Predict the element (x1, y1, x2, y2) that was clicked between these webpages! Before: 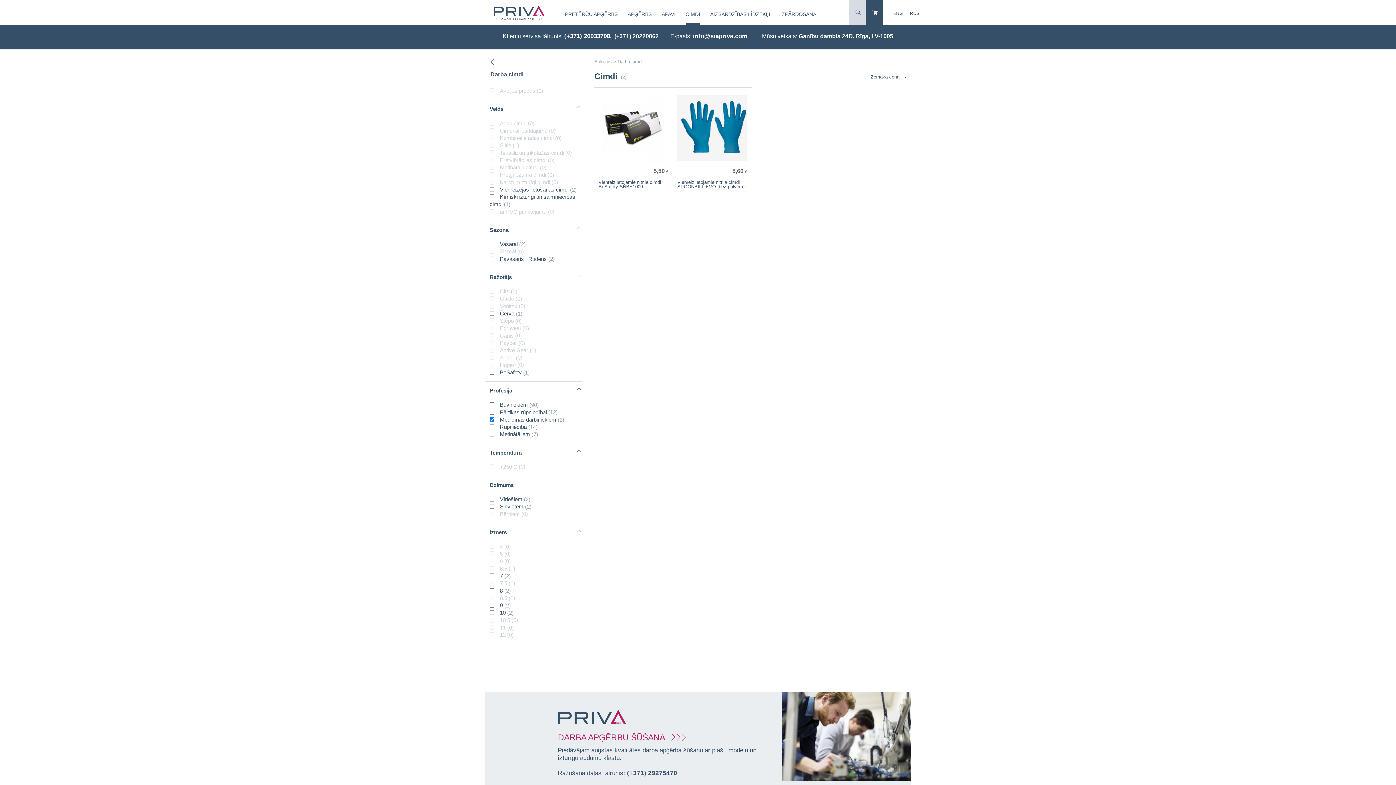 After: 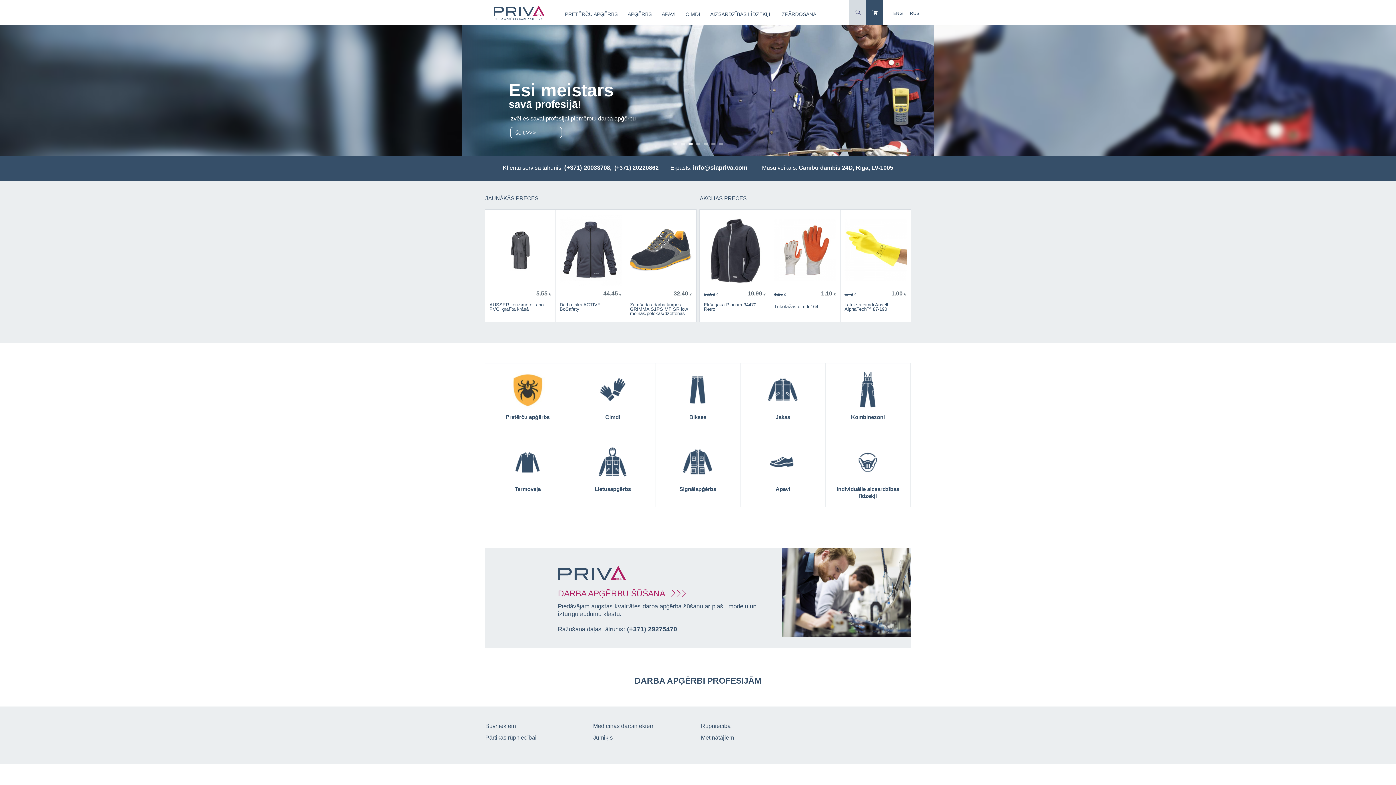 Action: bbox: (493, 16, 545, 22)